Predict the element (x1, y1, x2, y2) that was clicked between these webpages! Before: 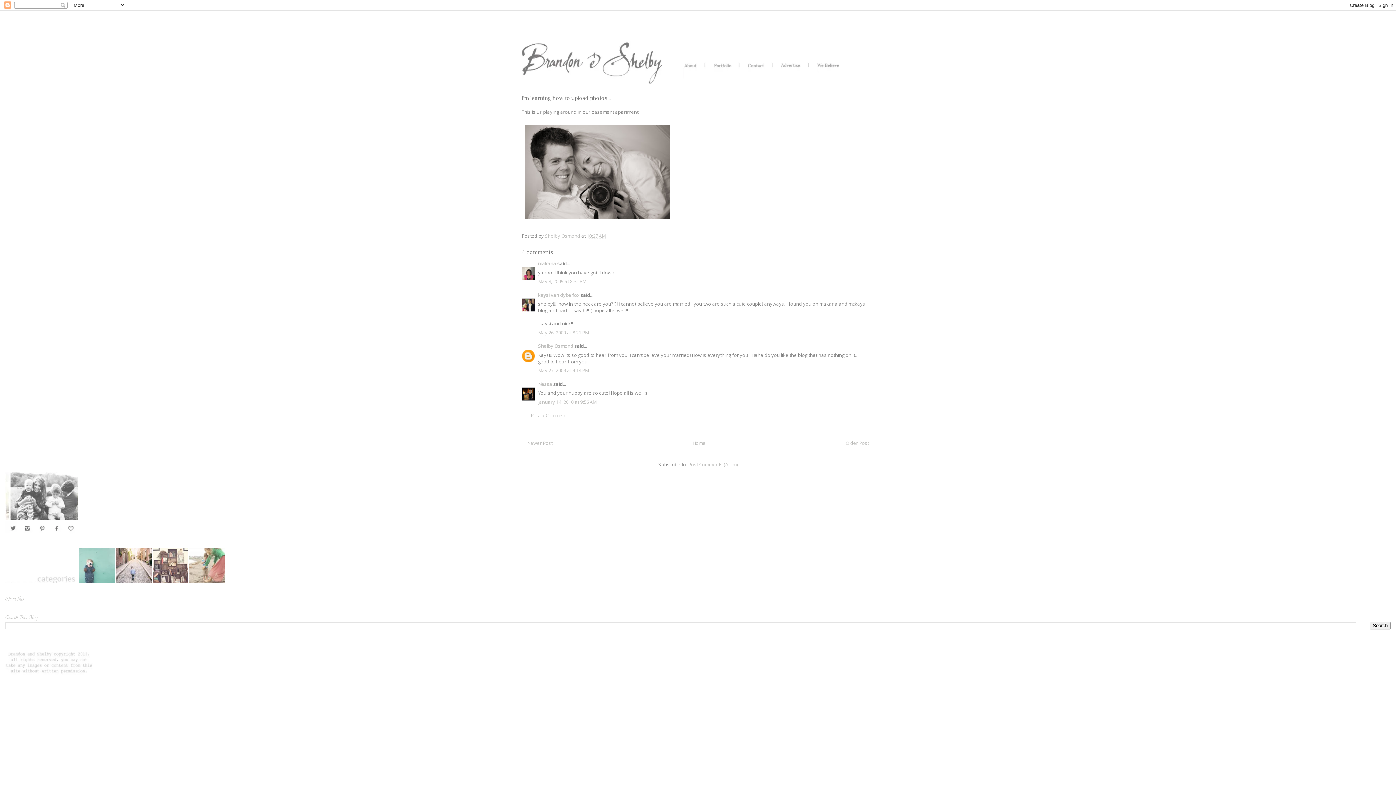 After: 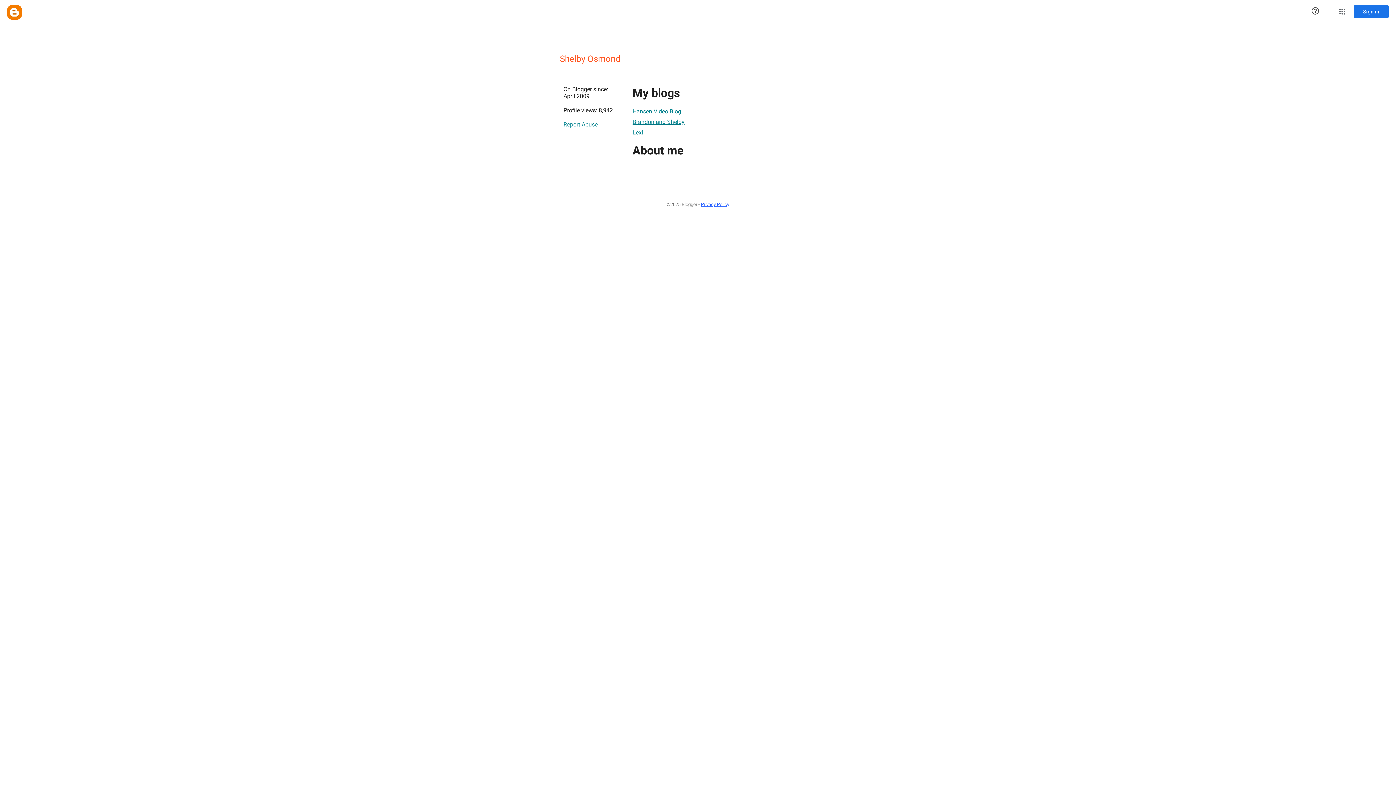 Action: label: Shelby Osmond bbox: (538, 342, 573, 349)